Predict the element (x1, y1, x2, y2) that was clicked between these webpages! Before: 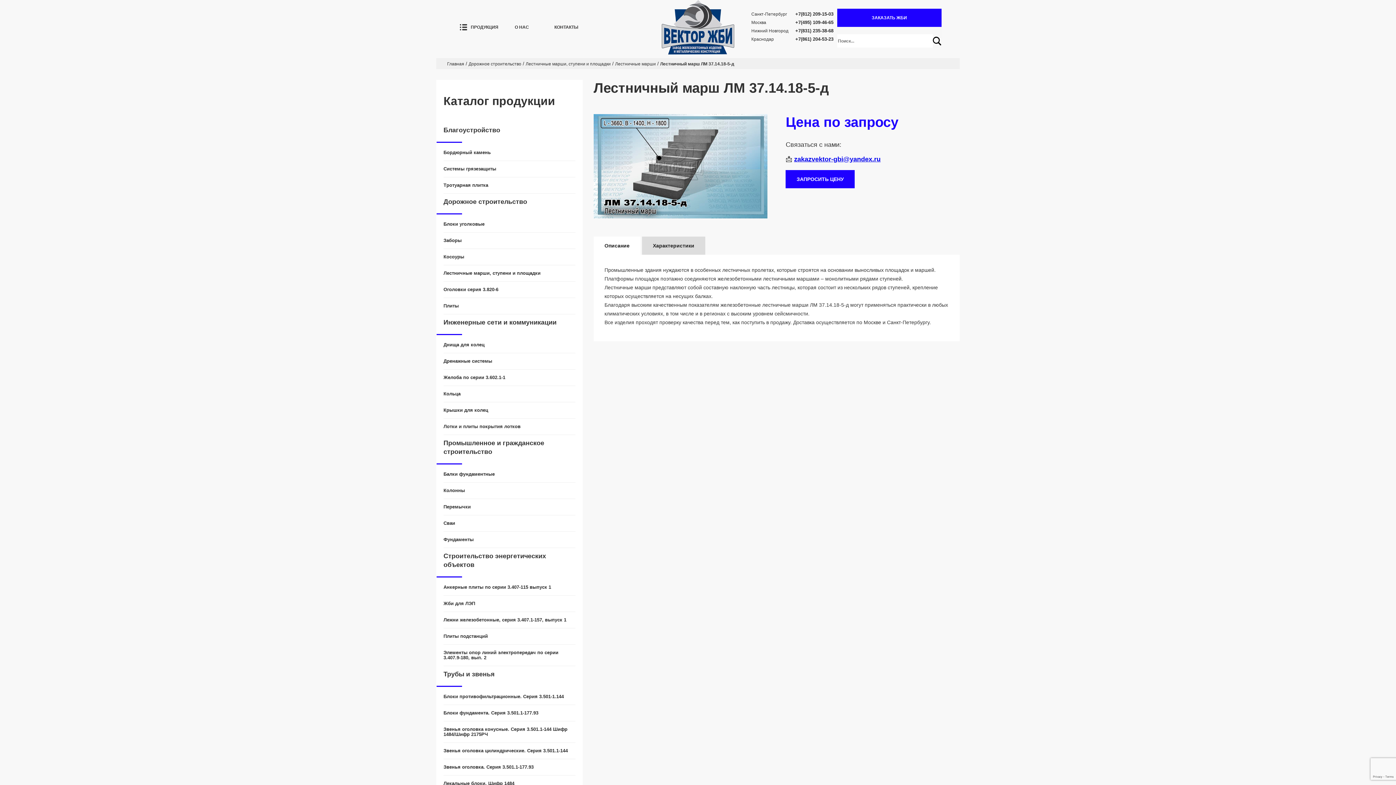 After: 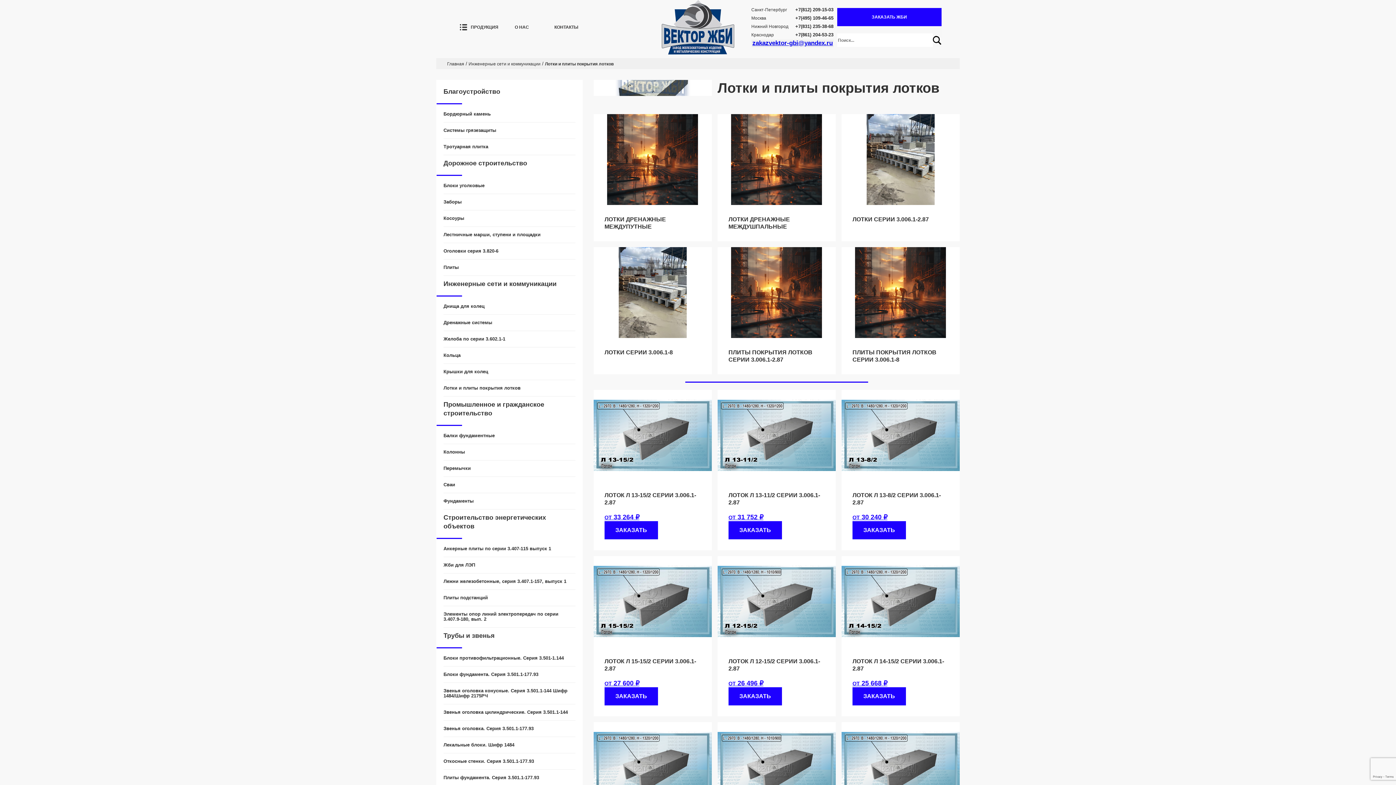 Action: bbox: (443, 424, 575, 435) label: Лотки и плиты покрытия лотков